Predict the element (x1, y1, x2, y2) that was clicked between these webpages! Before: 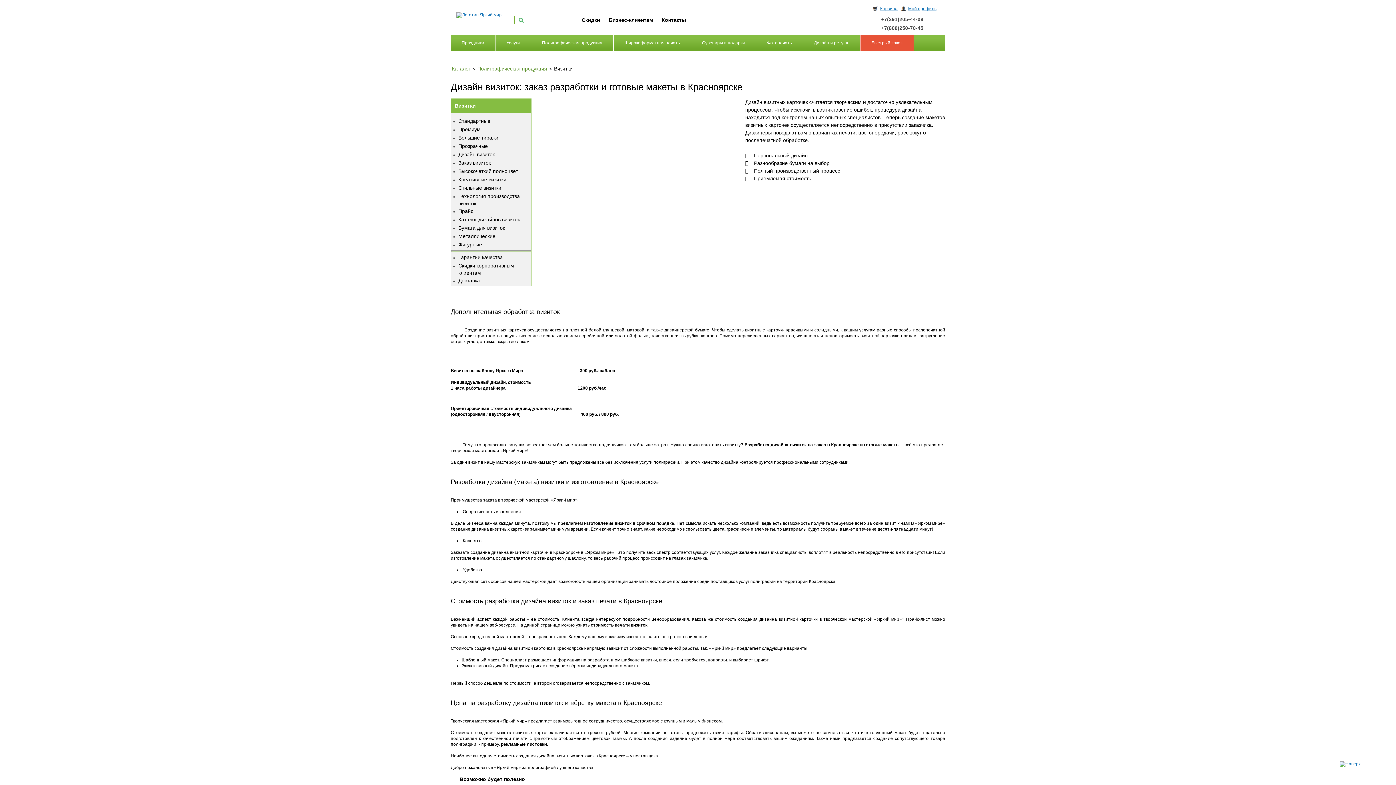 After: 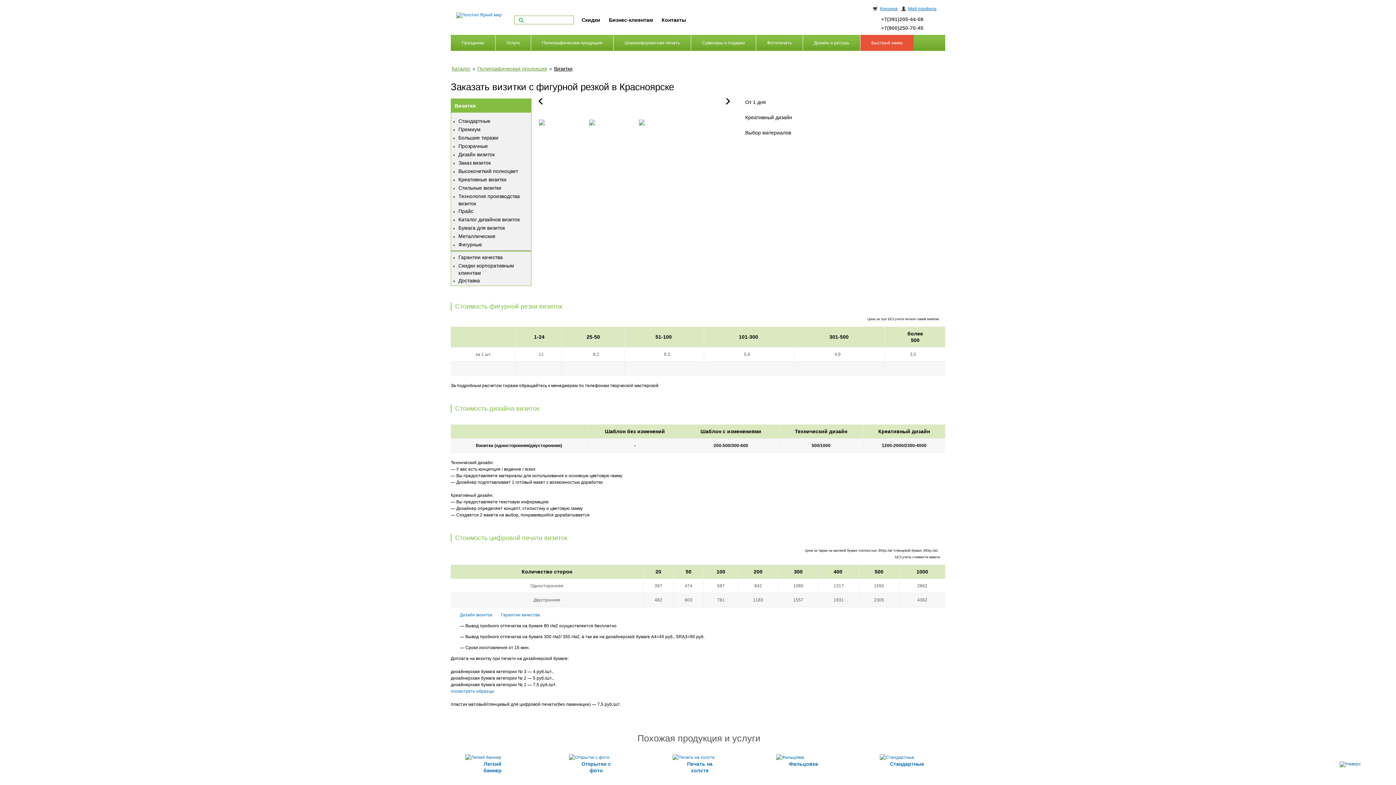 Action: label: Фигурные bbox: (458, 241, 482, 247)